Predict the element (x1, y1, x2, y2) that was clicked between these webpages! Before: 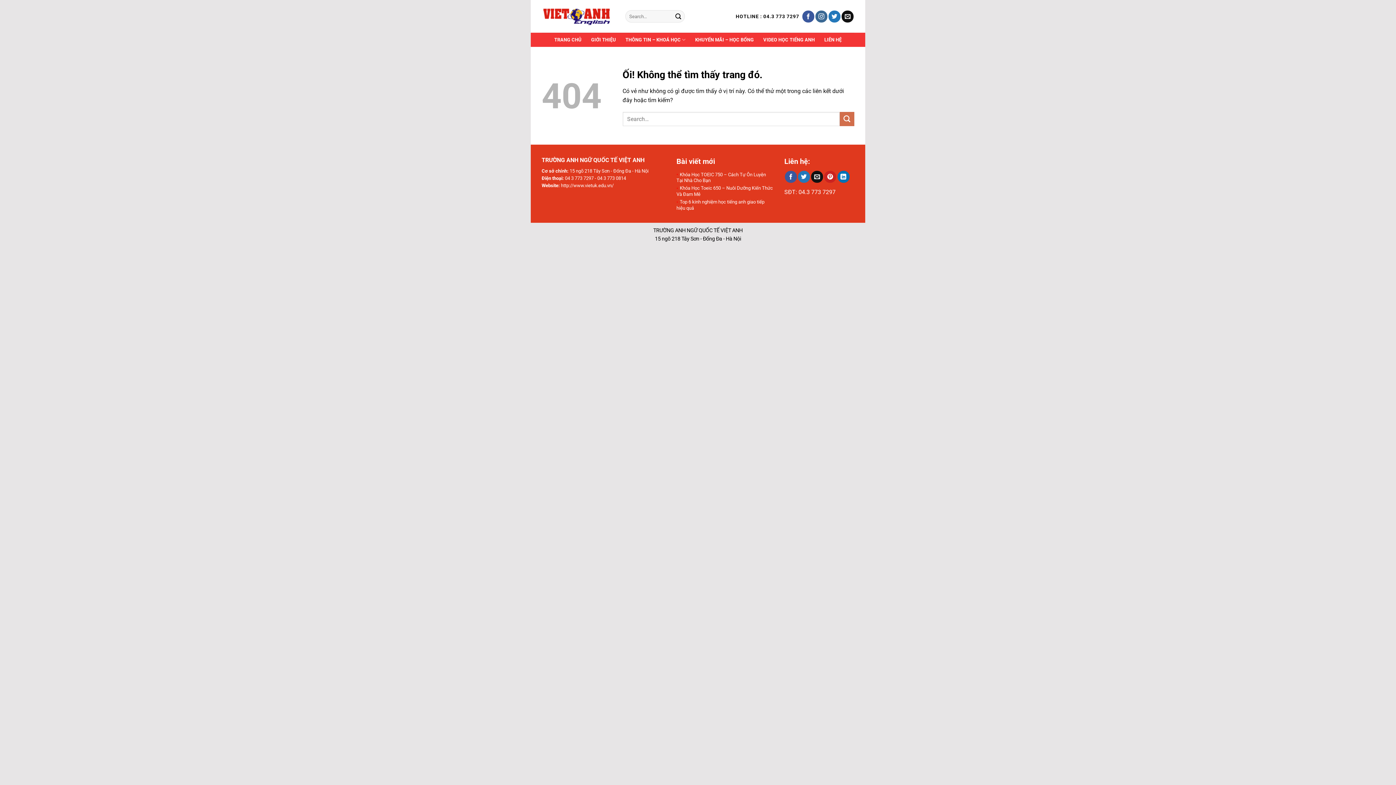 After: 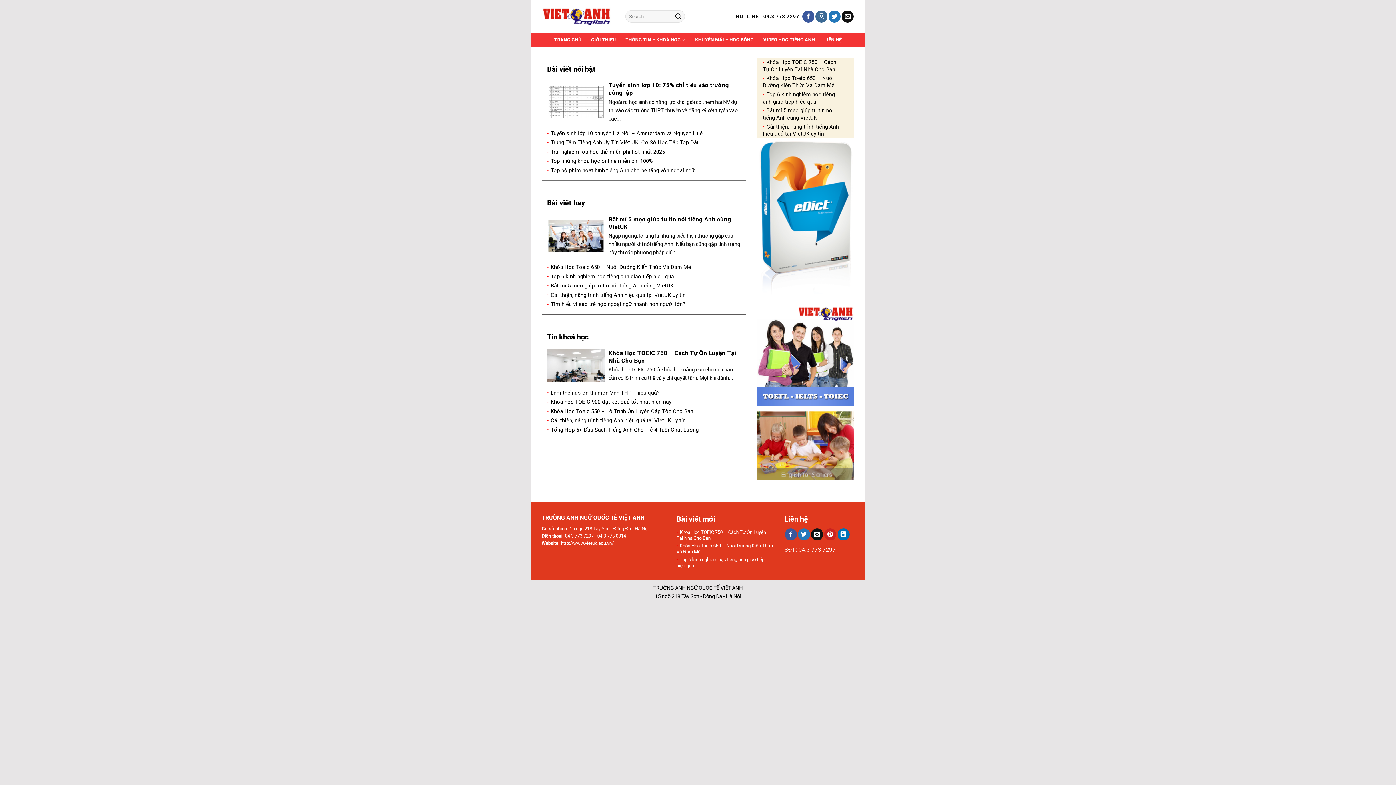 Action: bbox: (541, 1, 614, 31)